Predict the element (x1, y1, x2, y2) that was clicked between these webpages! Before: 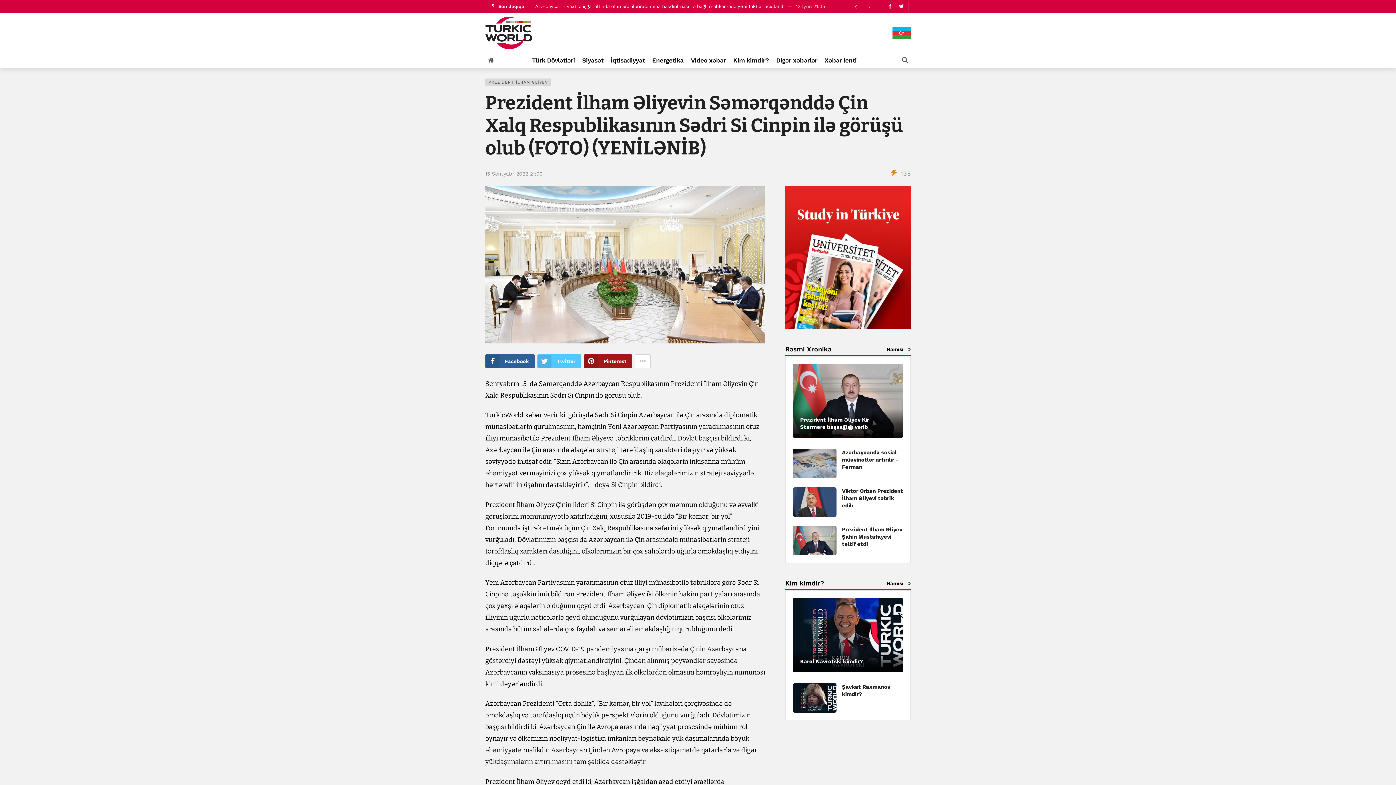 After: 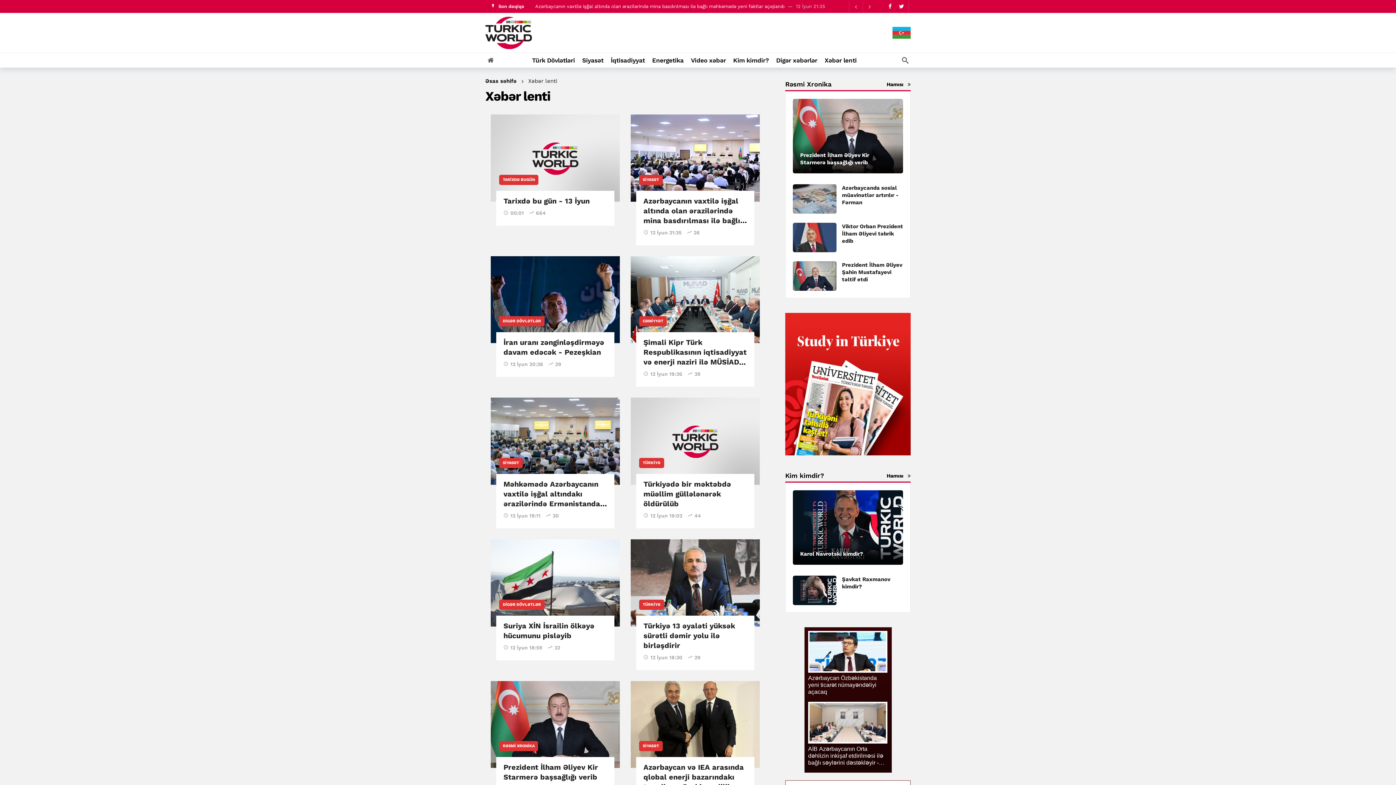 Action: label: Xəbər lenti bbox: (824, 53, 856, 67)